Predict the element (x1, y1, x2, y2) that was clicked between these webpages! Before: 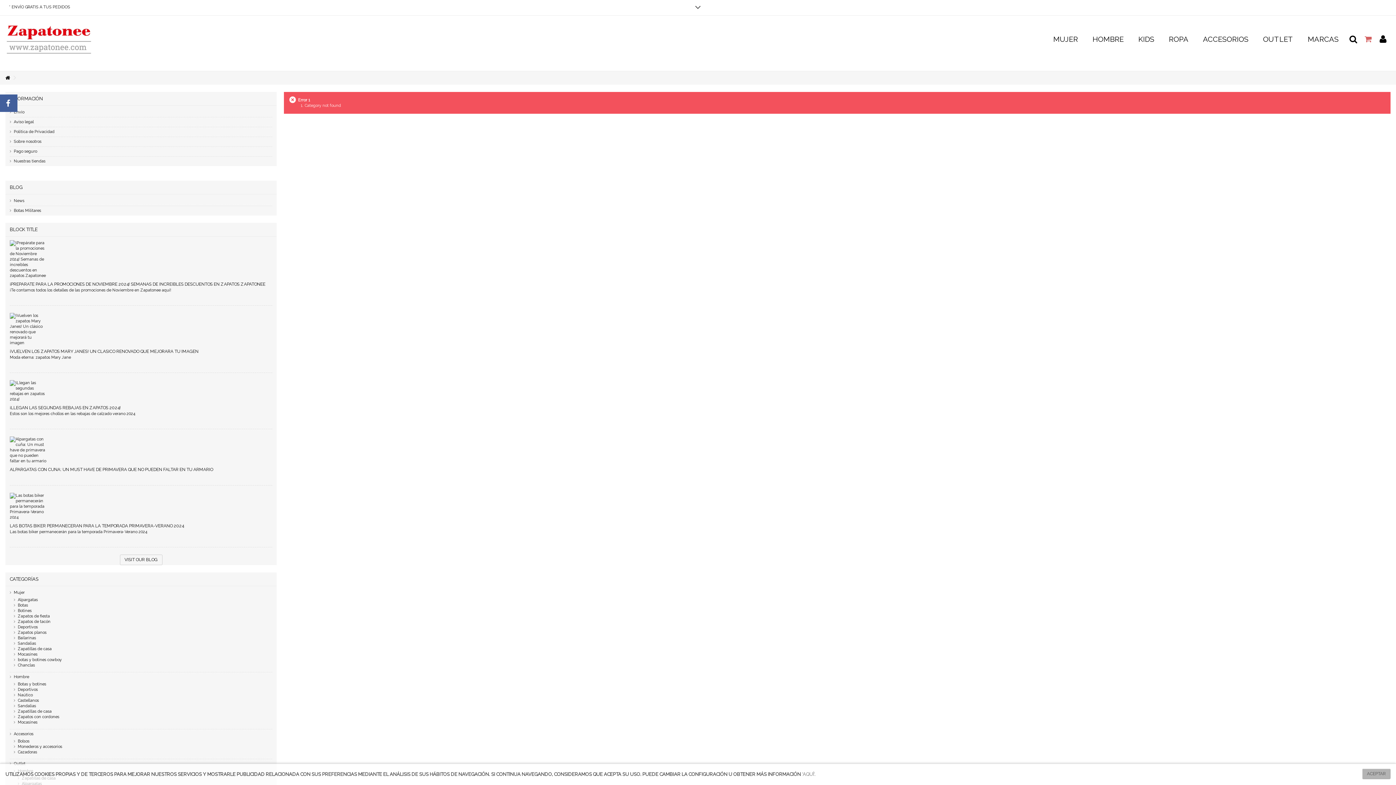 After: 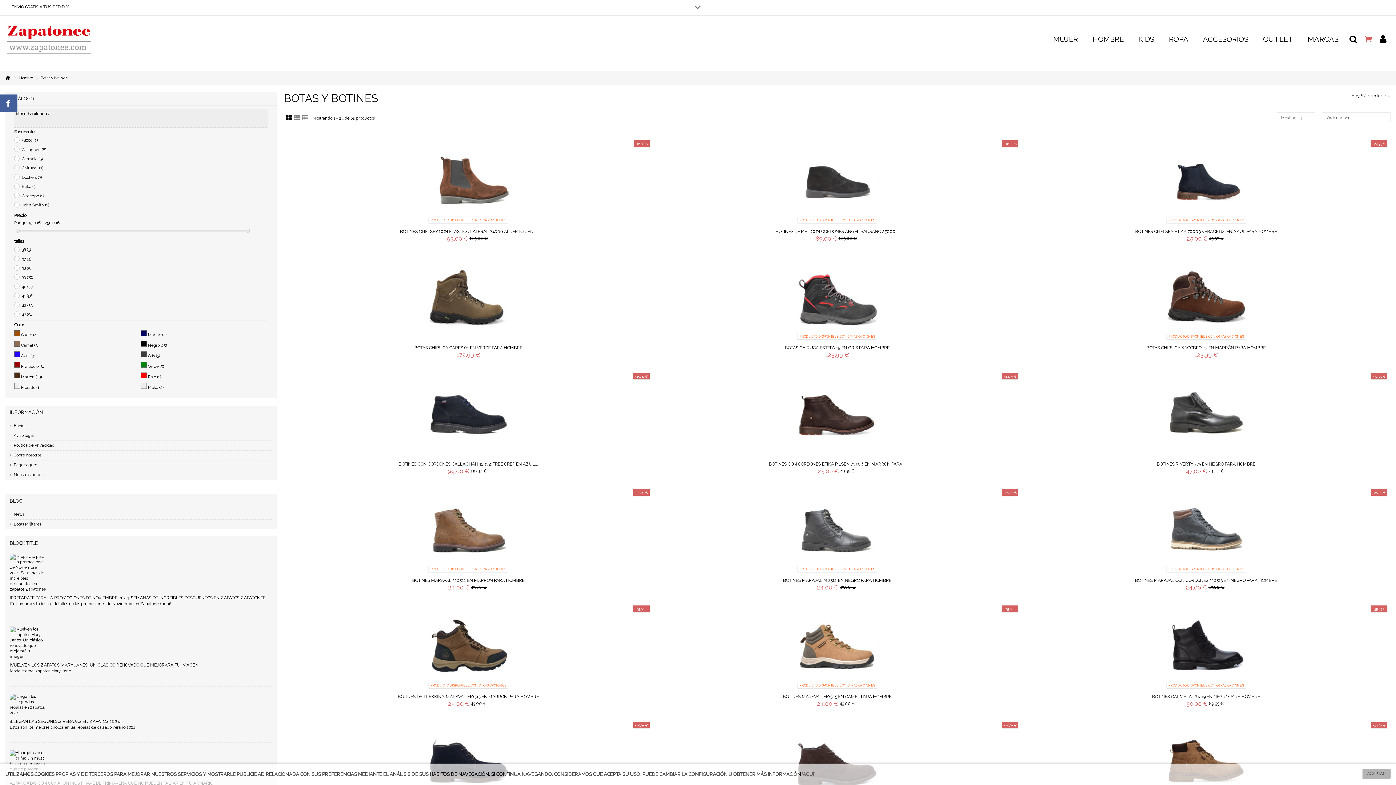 Action: bbox: (14, 681, 250, 687) label: Botas y botines